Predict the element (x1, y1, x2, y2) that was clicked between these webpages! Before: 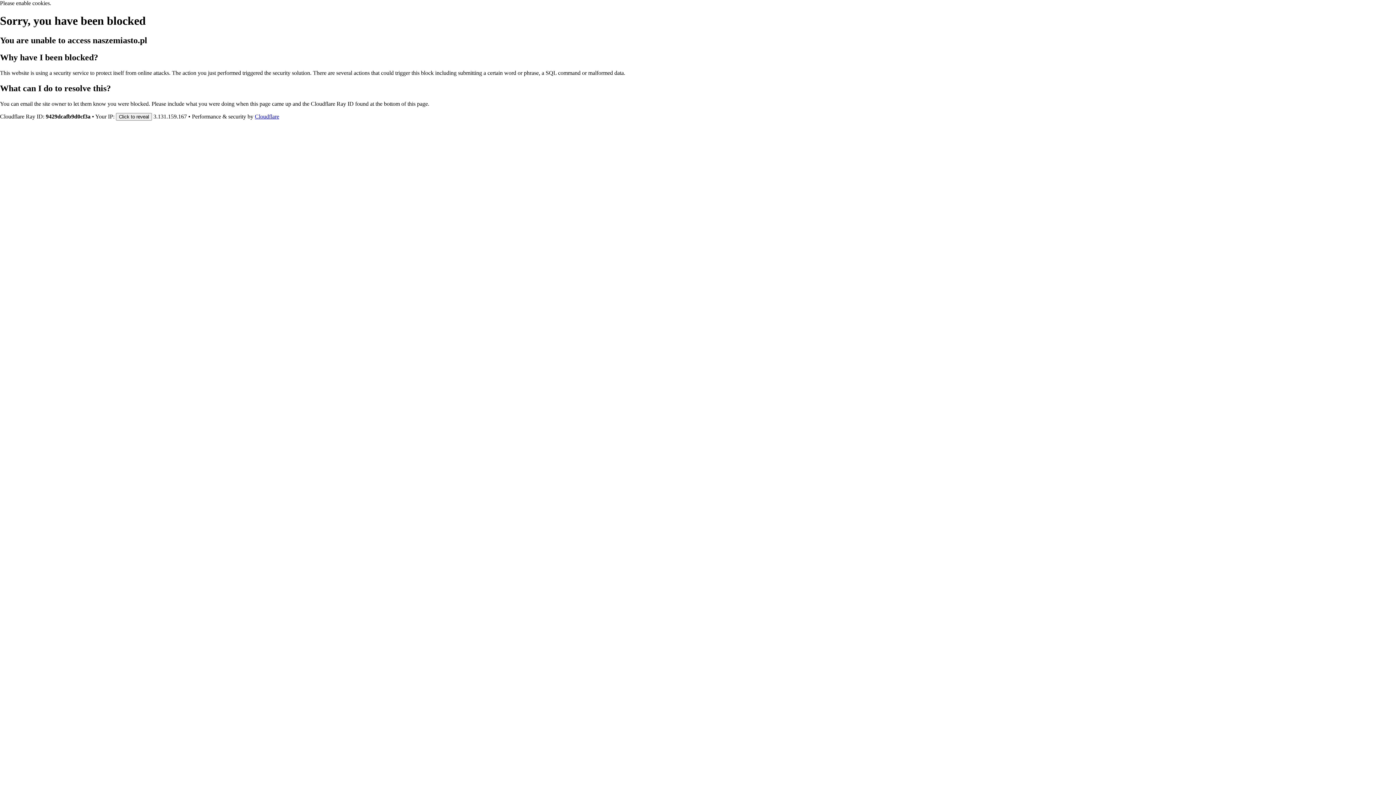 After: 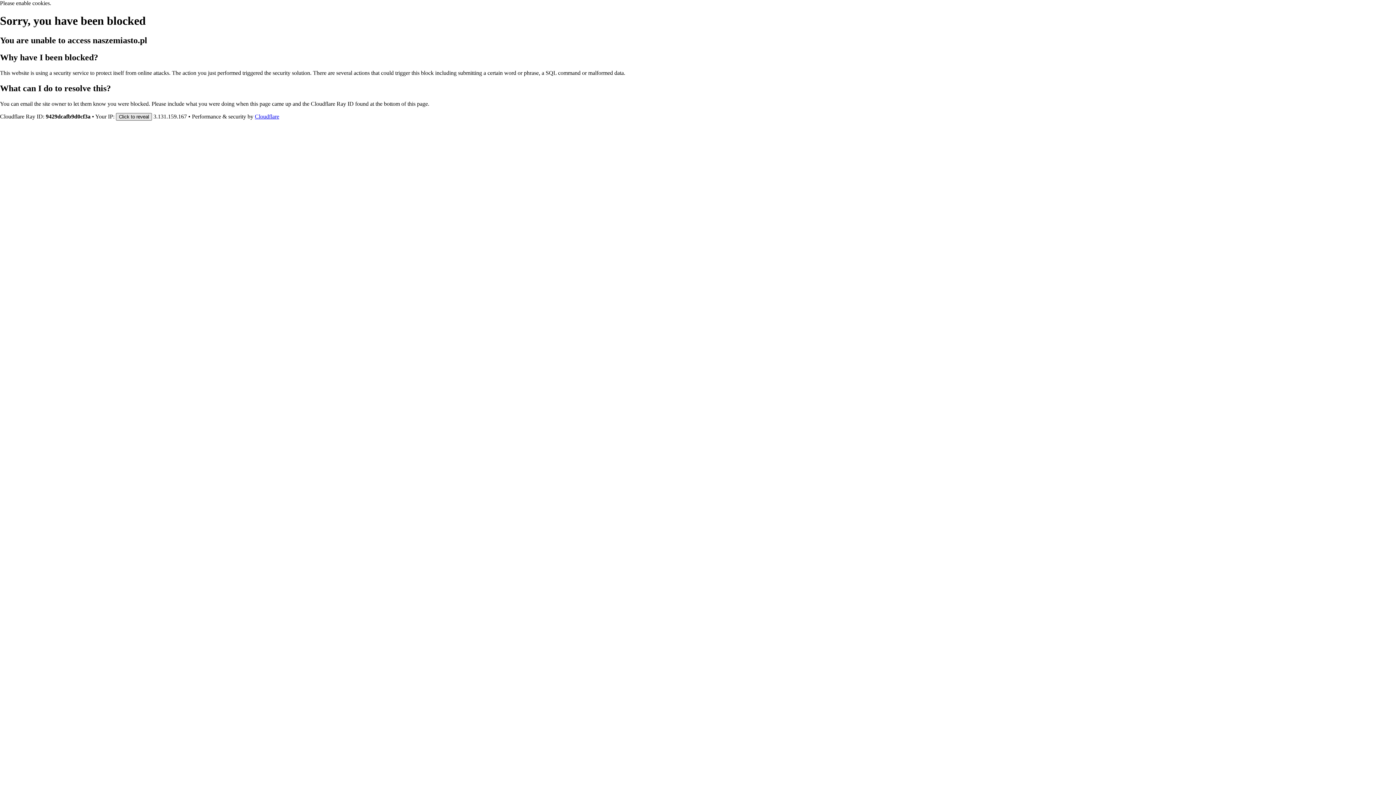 Action: label: Click to reveal bbox: (116, 112, 152, 120)